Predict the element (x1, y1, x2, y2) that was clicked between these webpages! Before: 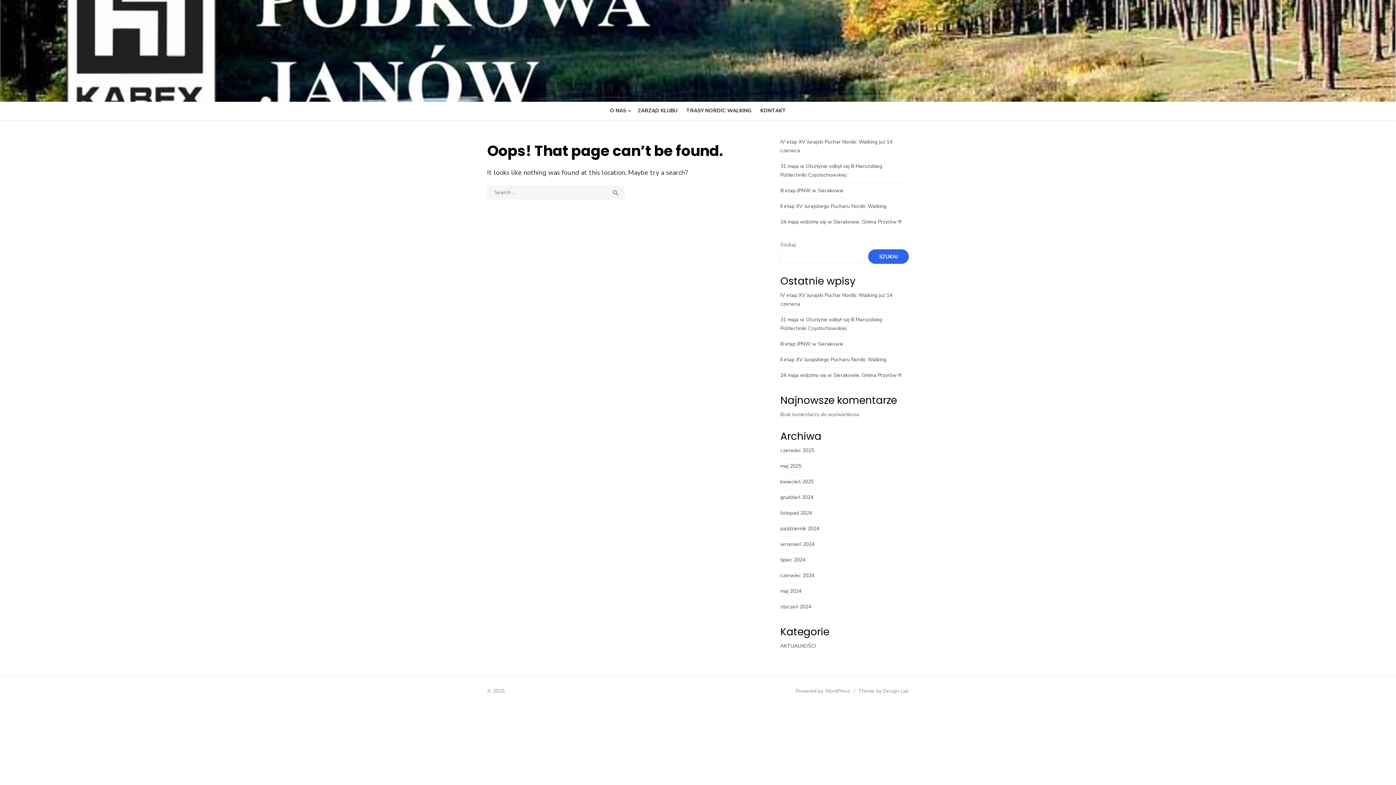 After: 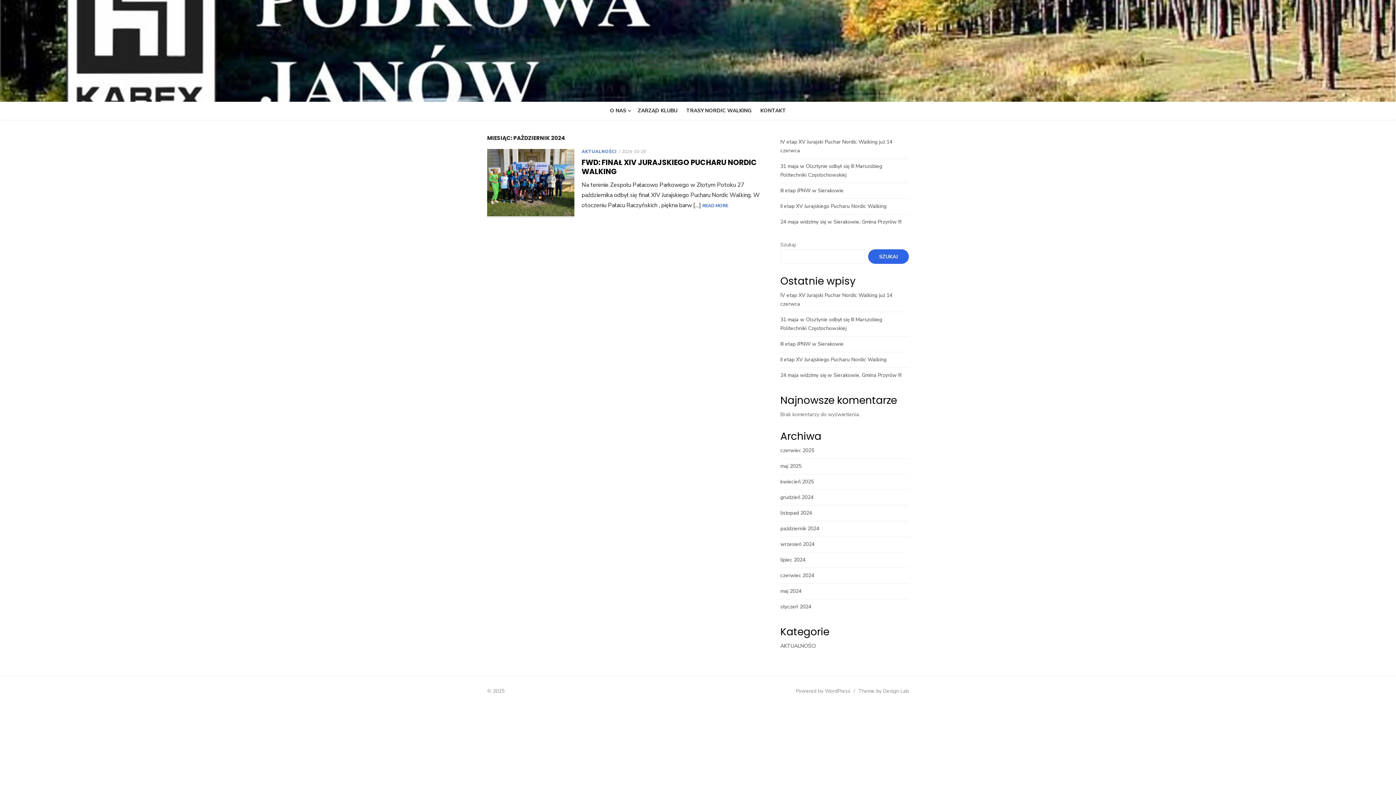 Action: bbox: (780, 525, 819, 532) label: październik 2024